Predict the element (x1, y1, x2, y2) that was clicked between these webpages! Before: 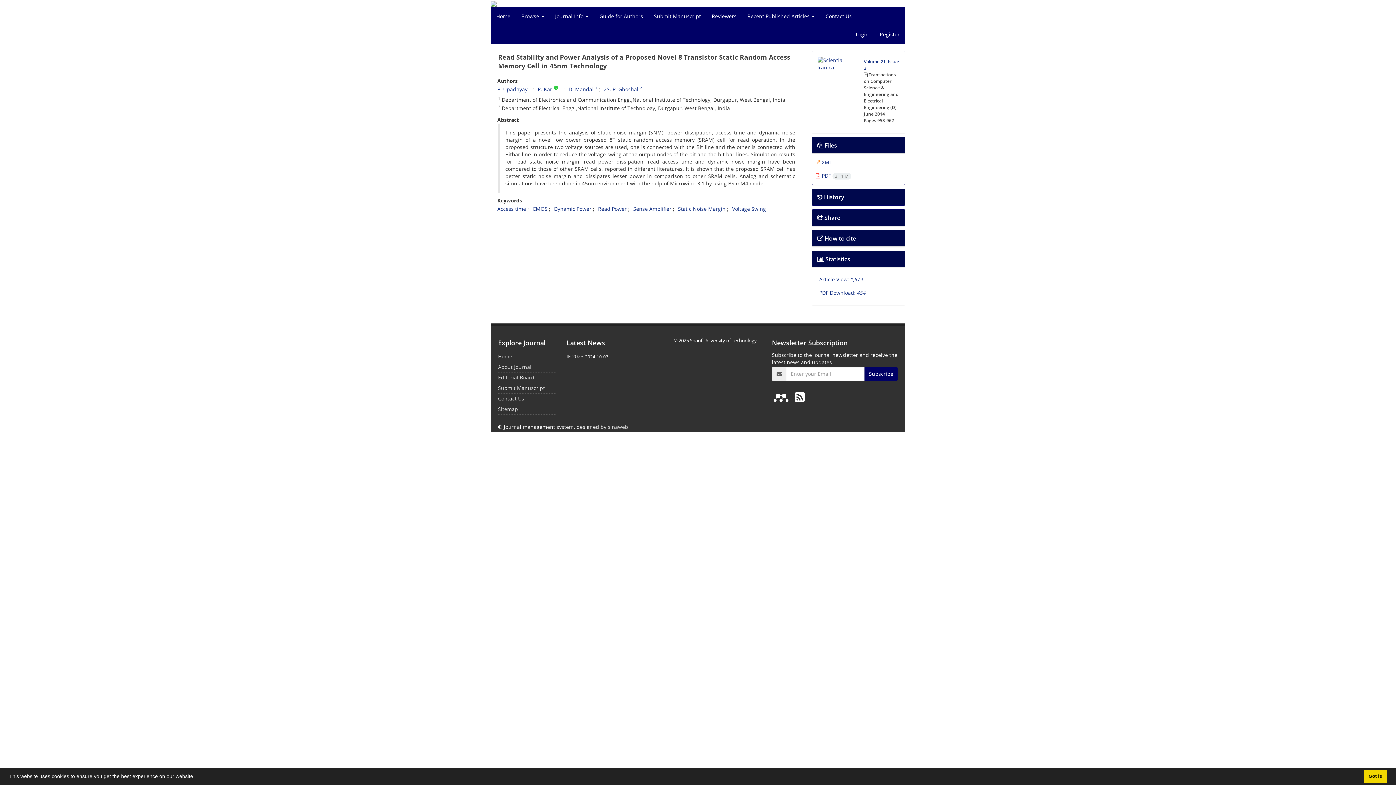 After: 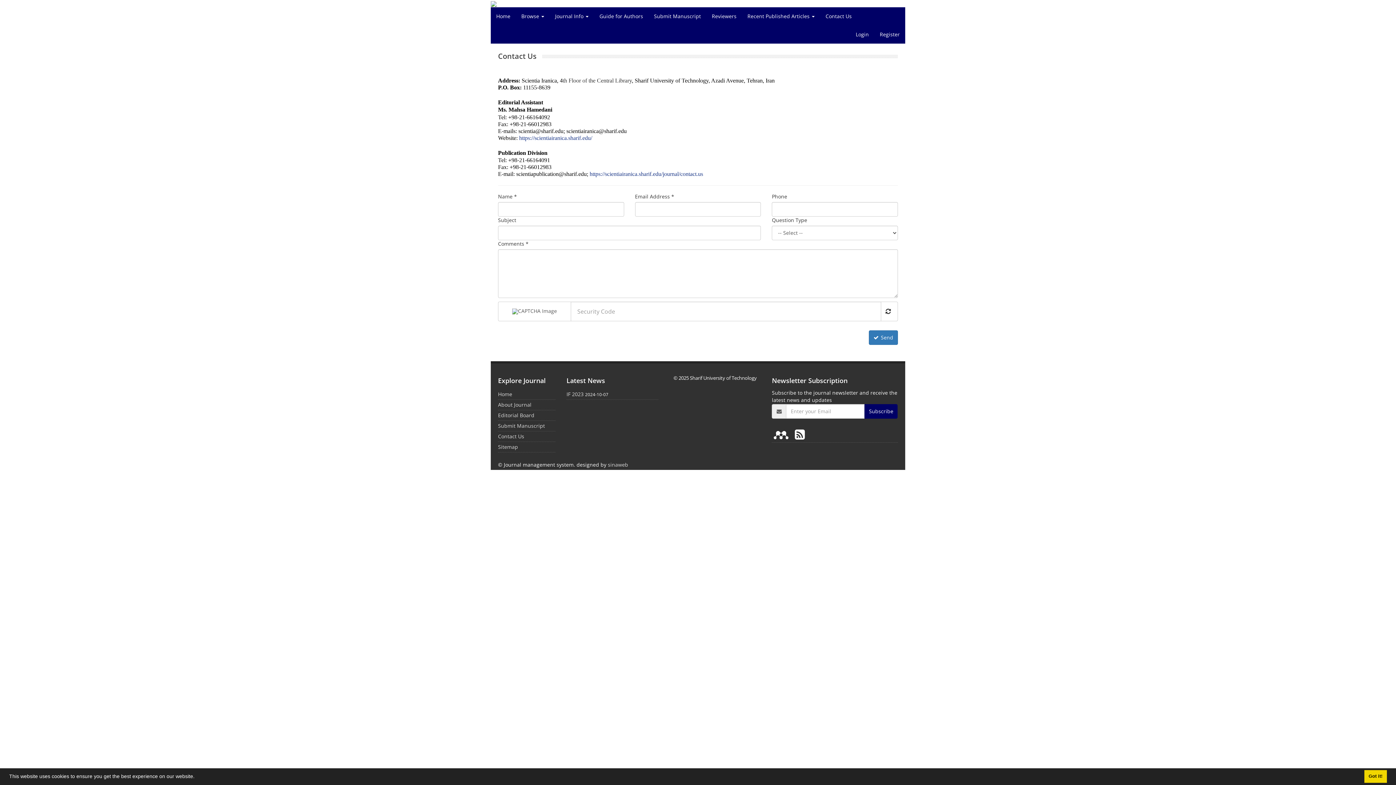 Action: label: Contact Us bbox: (498, 395, 524, 402)